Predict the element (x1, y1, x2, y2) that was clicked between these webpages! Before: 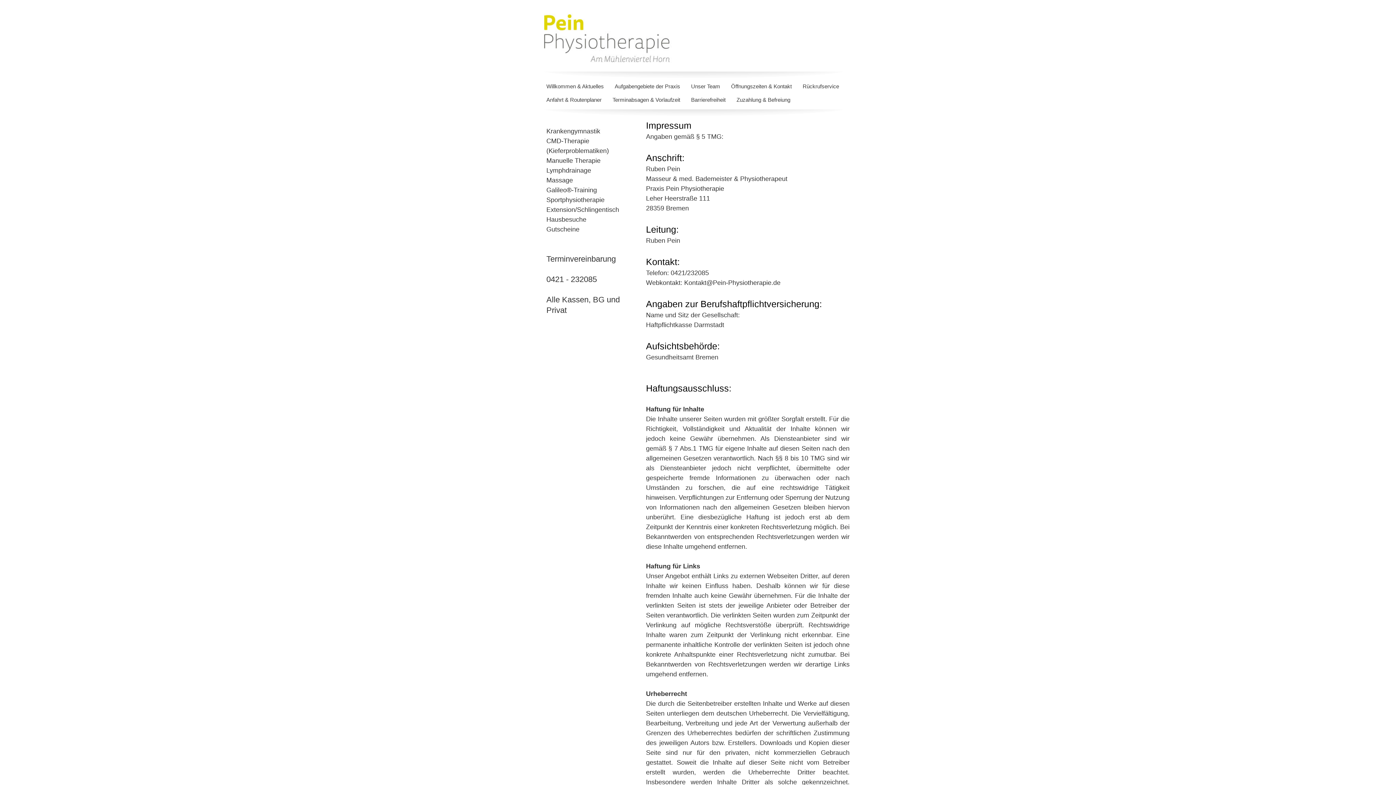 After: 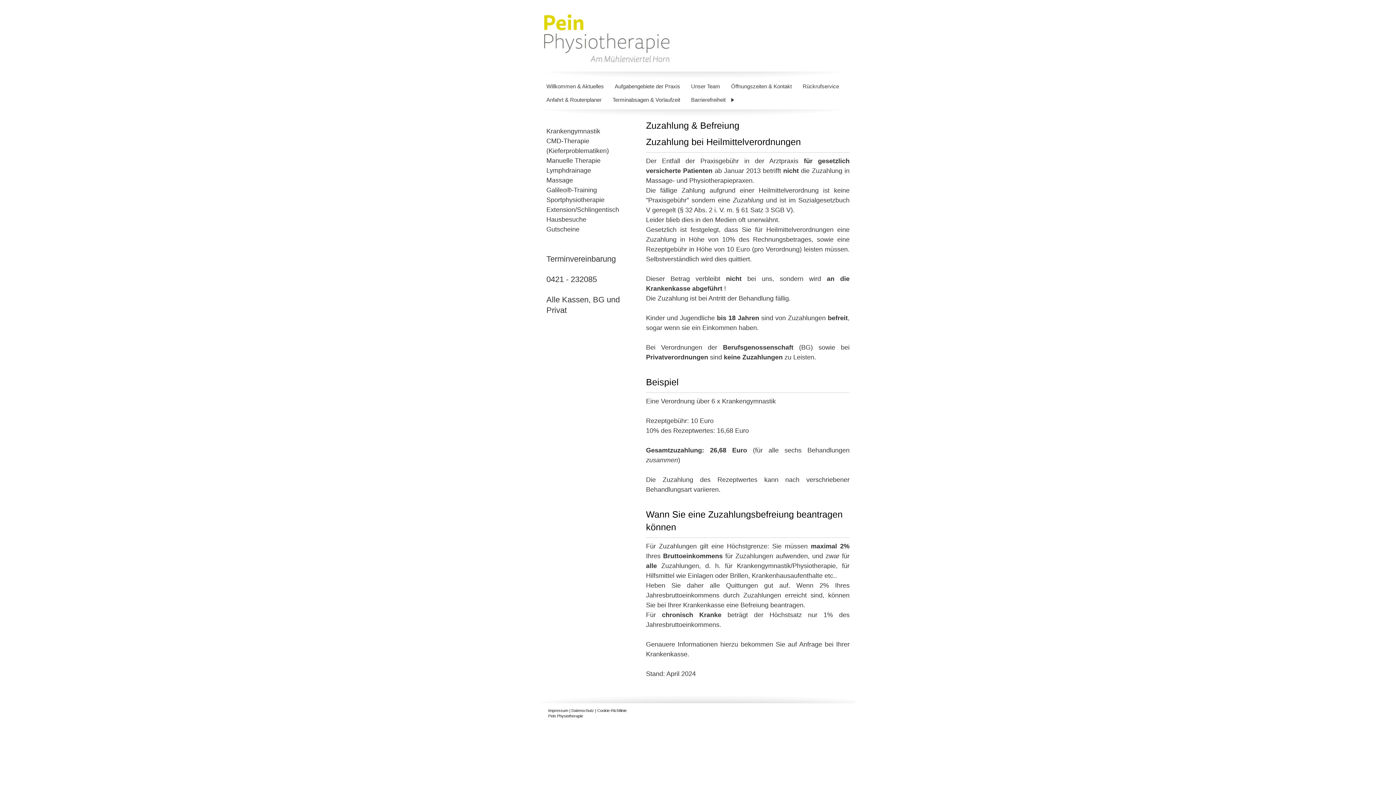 Action: bbox: (731, 93, 796, 106) label: Zuzahlung & Befreiung